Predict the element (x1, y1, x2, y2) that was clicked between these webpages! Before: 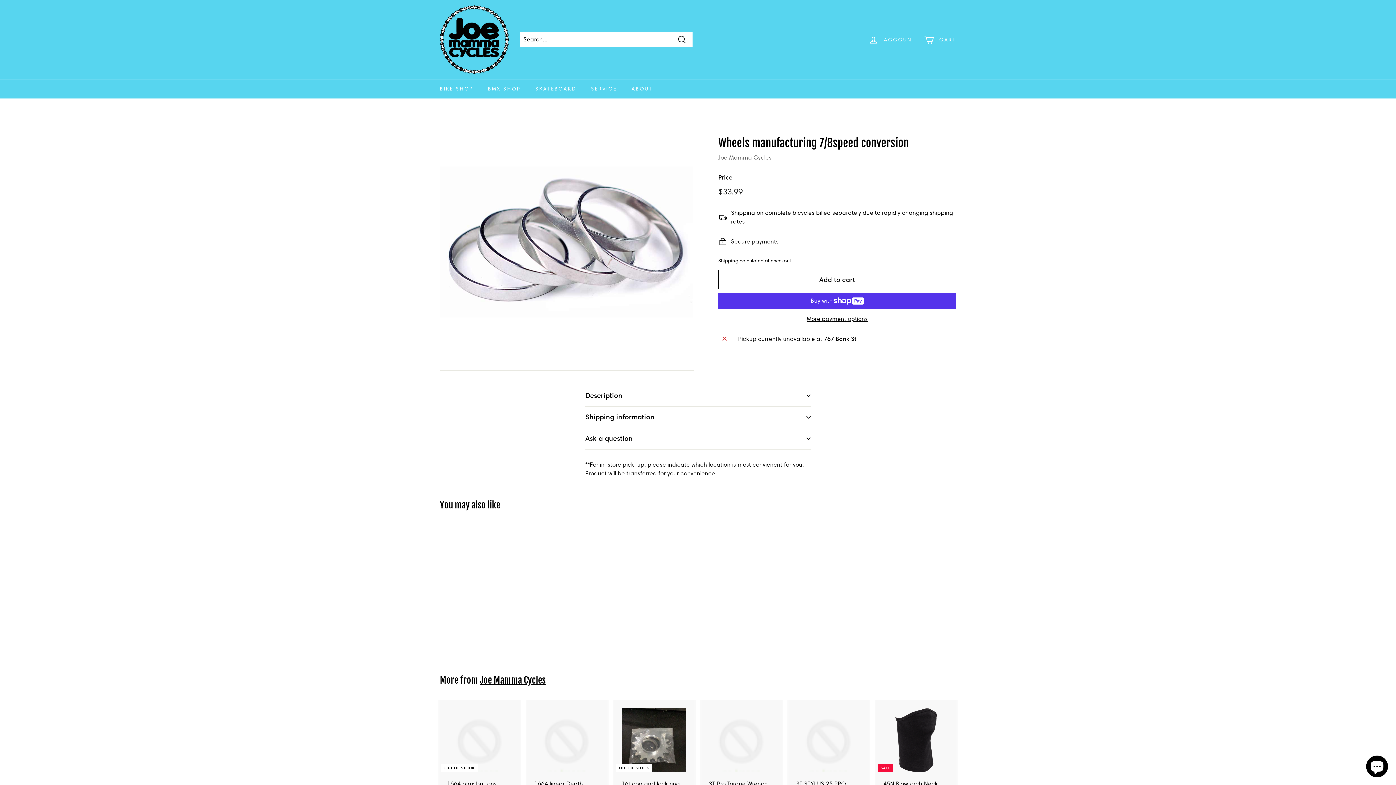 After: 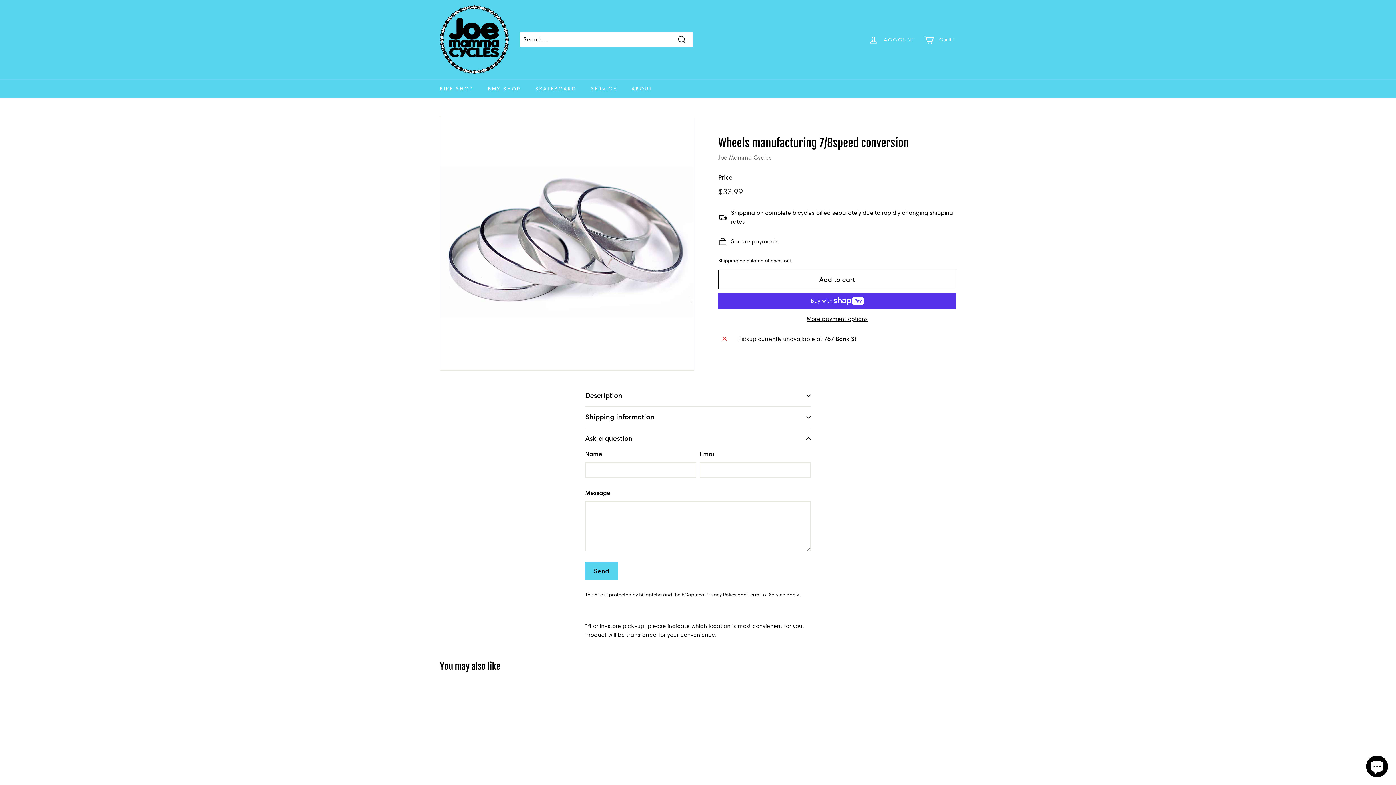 Action: bbox: (585, 428, 810, 449) label: Ask a question